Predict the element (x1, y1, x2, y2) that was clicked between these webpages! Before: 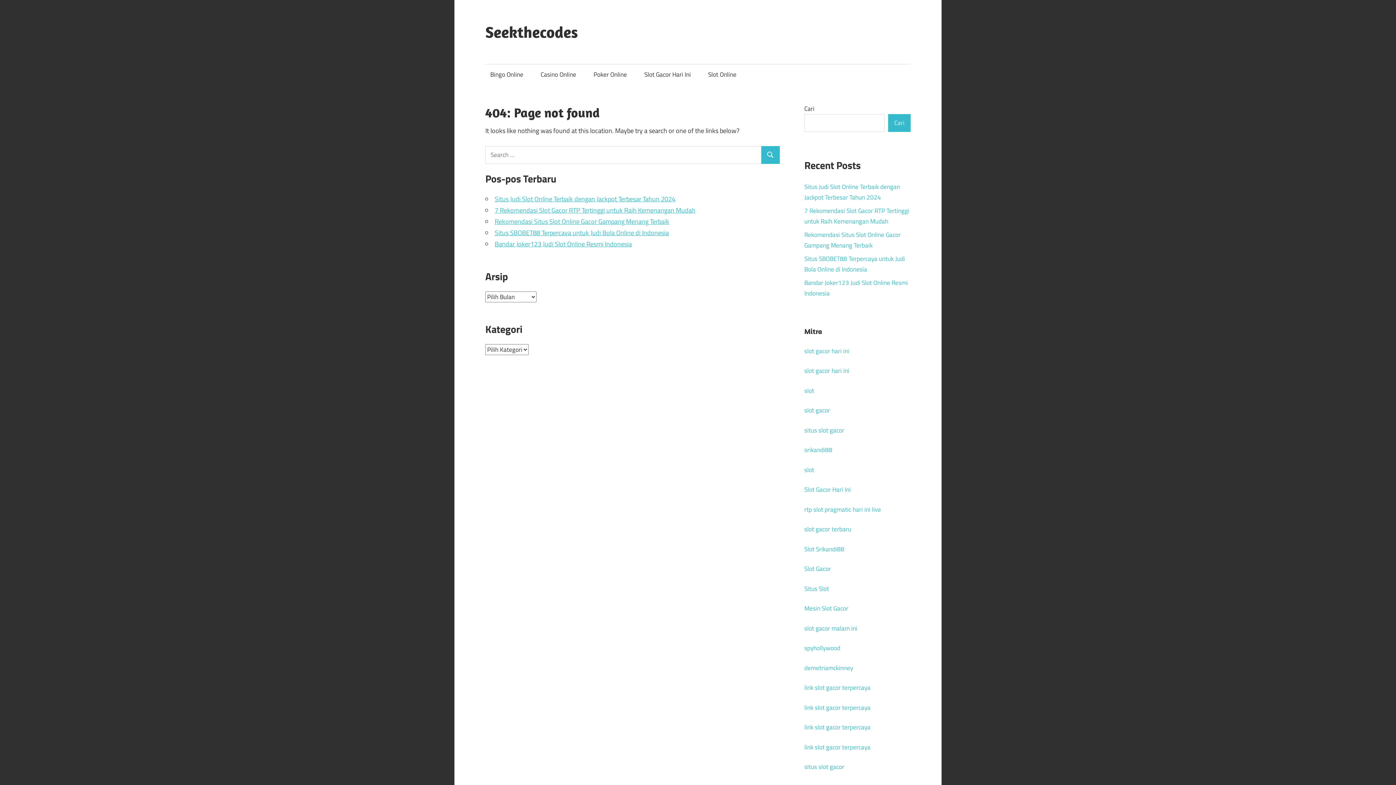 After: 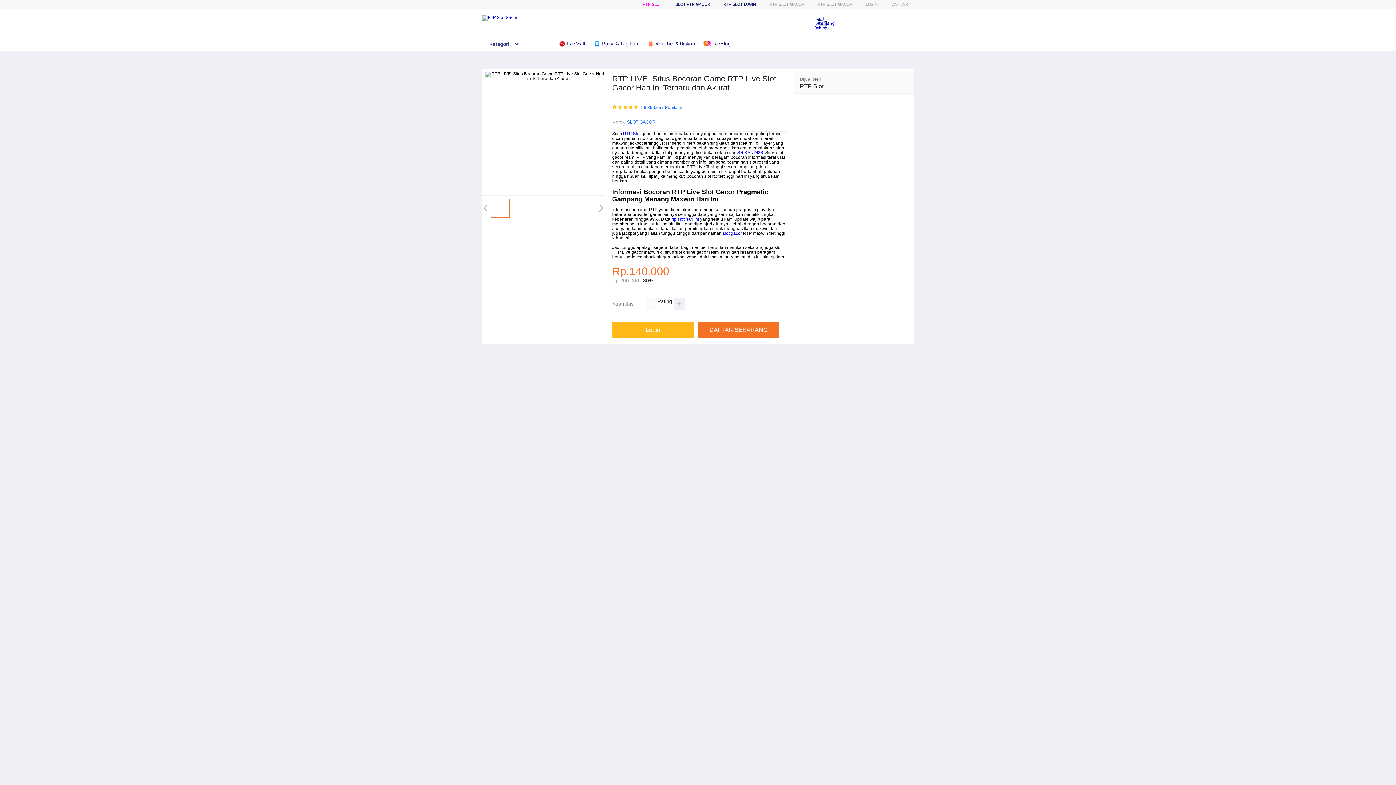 Action: bbox: (804, 505, 881, 514) label: rtp slot pragmatic hari ini live